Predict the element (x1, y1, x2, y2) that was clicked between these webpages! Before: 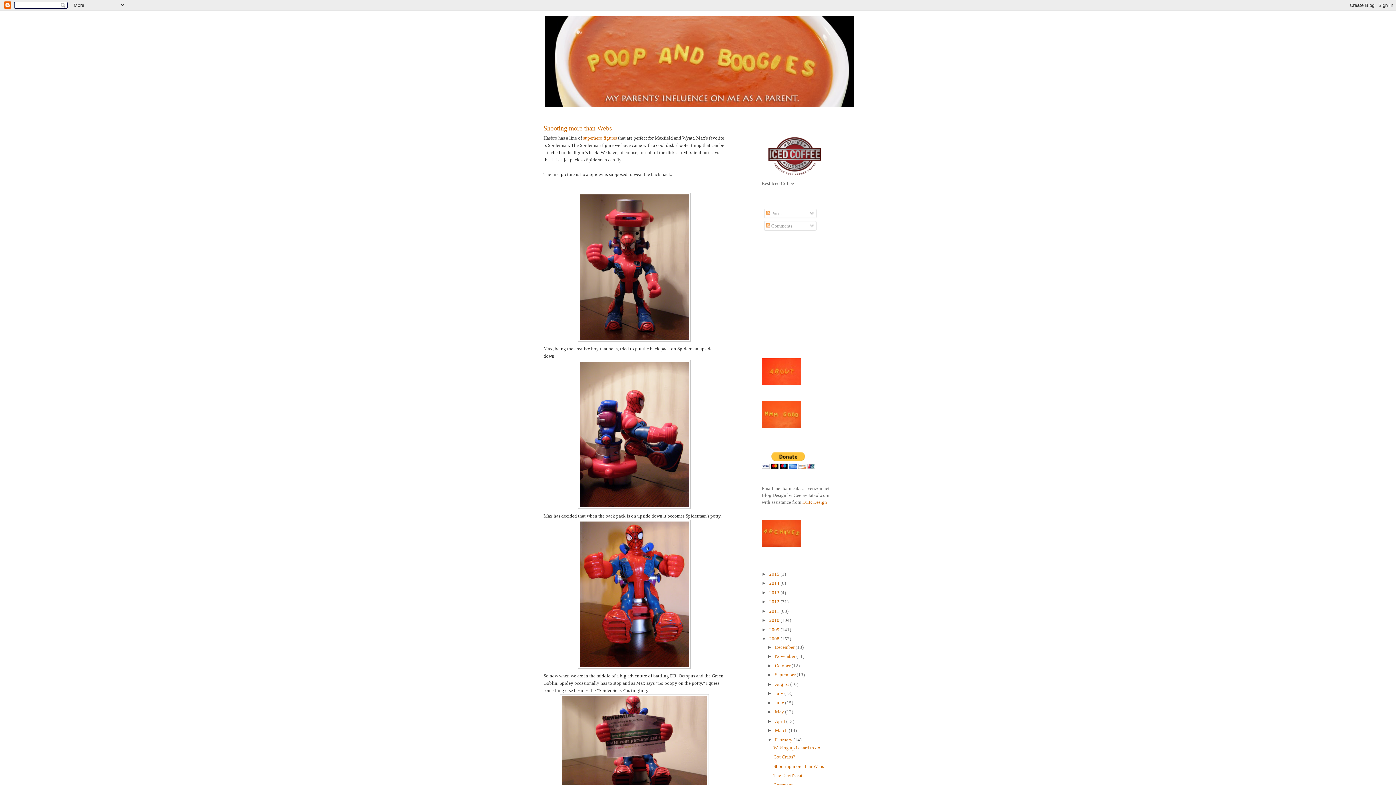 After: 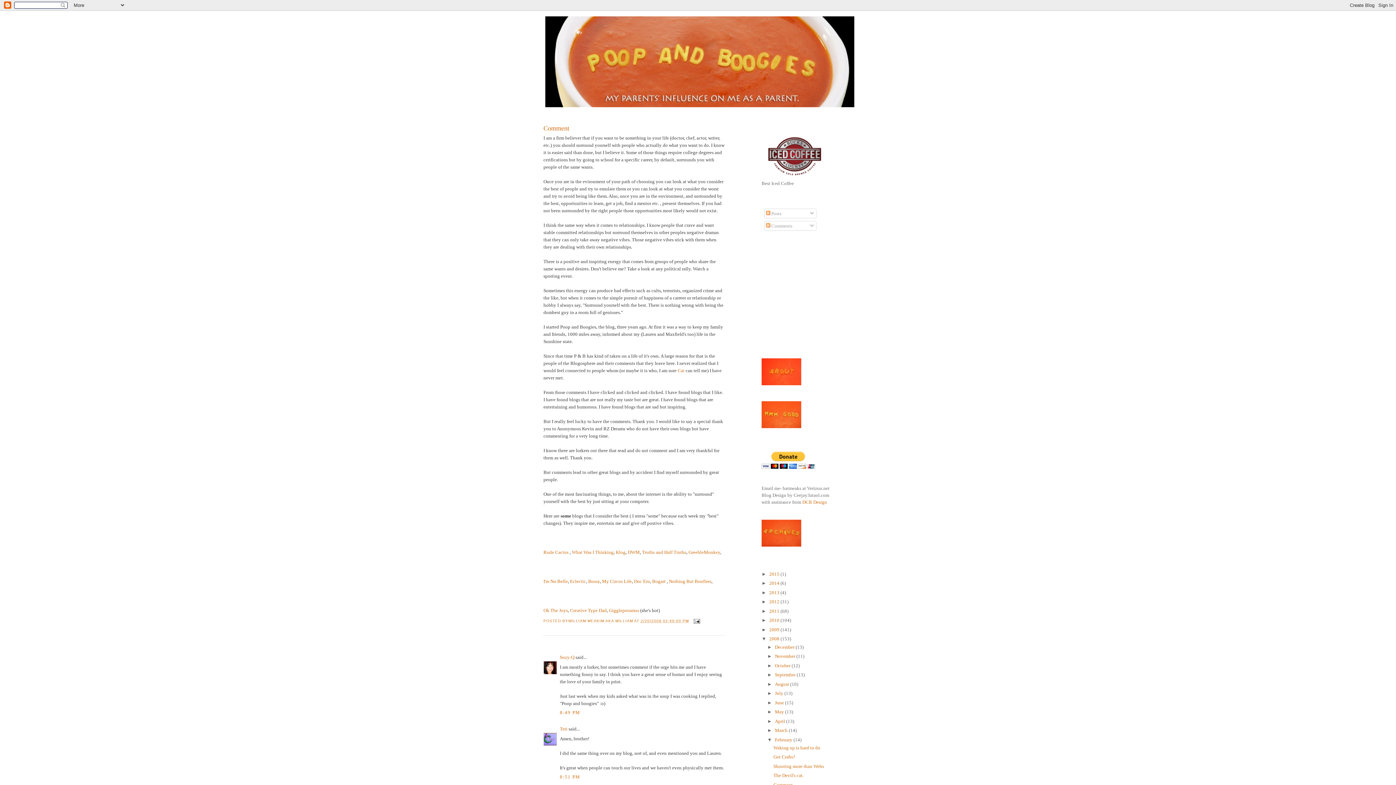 Action: bbox: (773, 782, 792, 787) label: Comment